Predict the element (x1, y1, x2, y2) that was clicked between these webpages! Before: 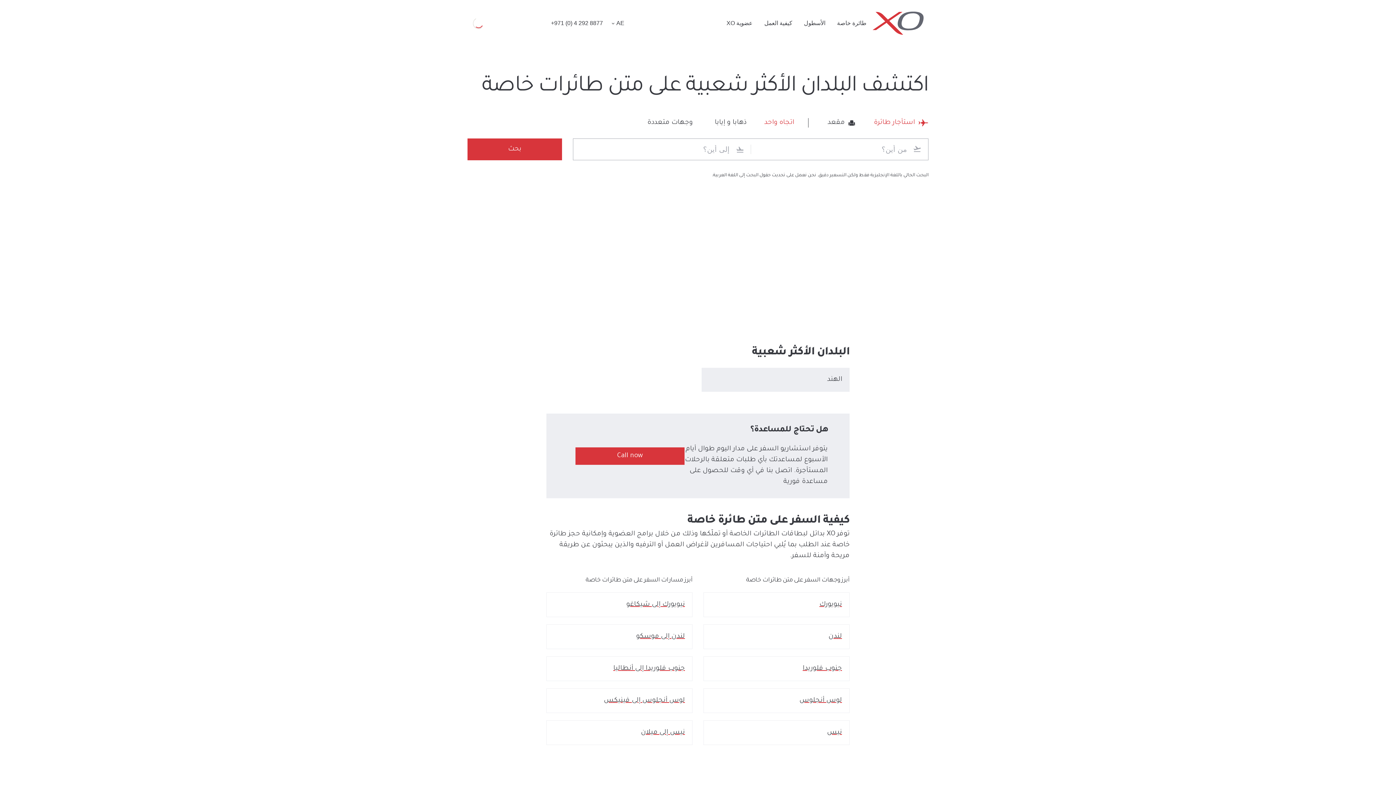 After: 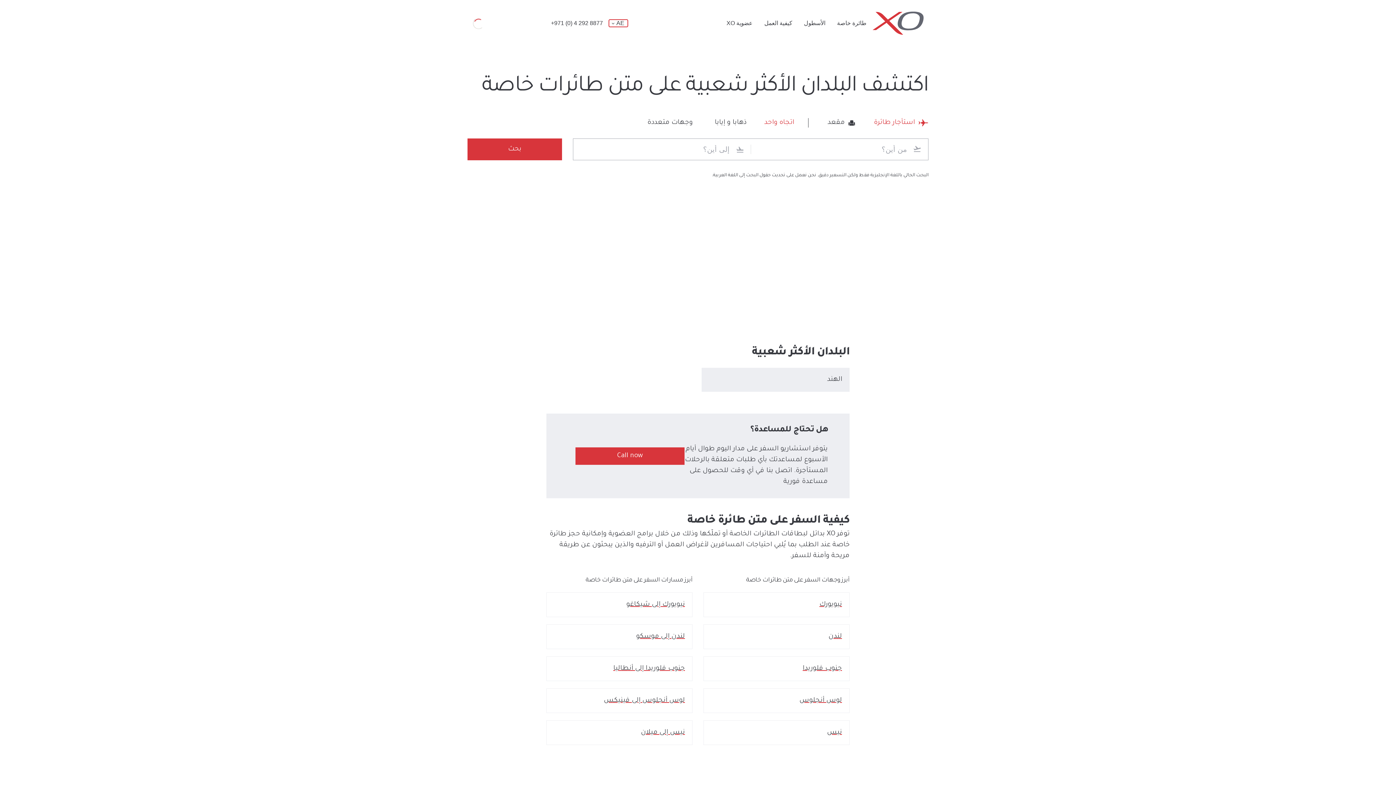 Action: bbox: (608, 19, 627, 26) label: AE